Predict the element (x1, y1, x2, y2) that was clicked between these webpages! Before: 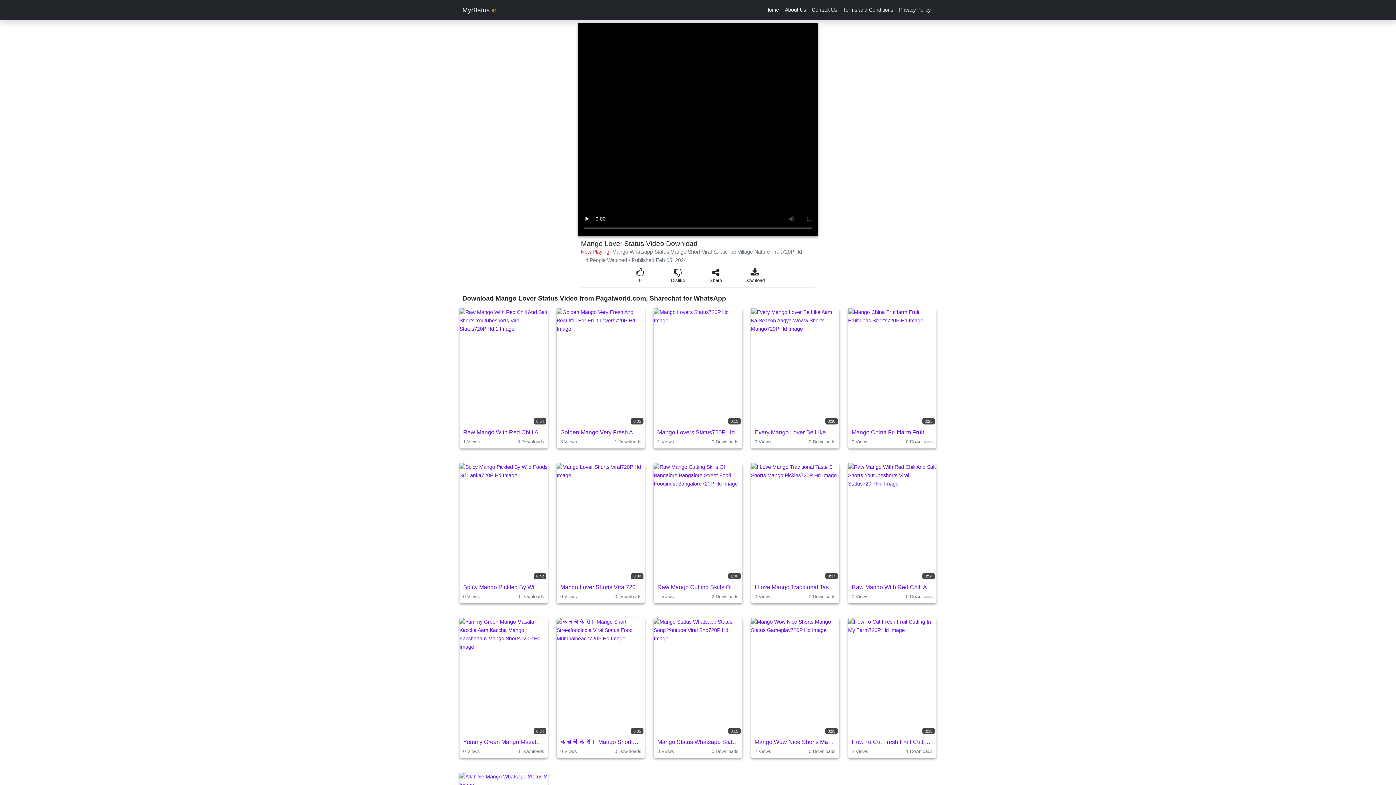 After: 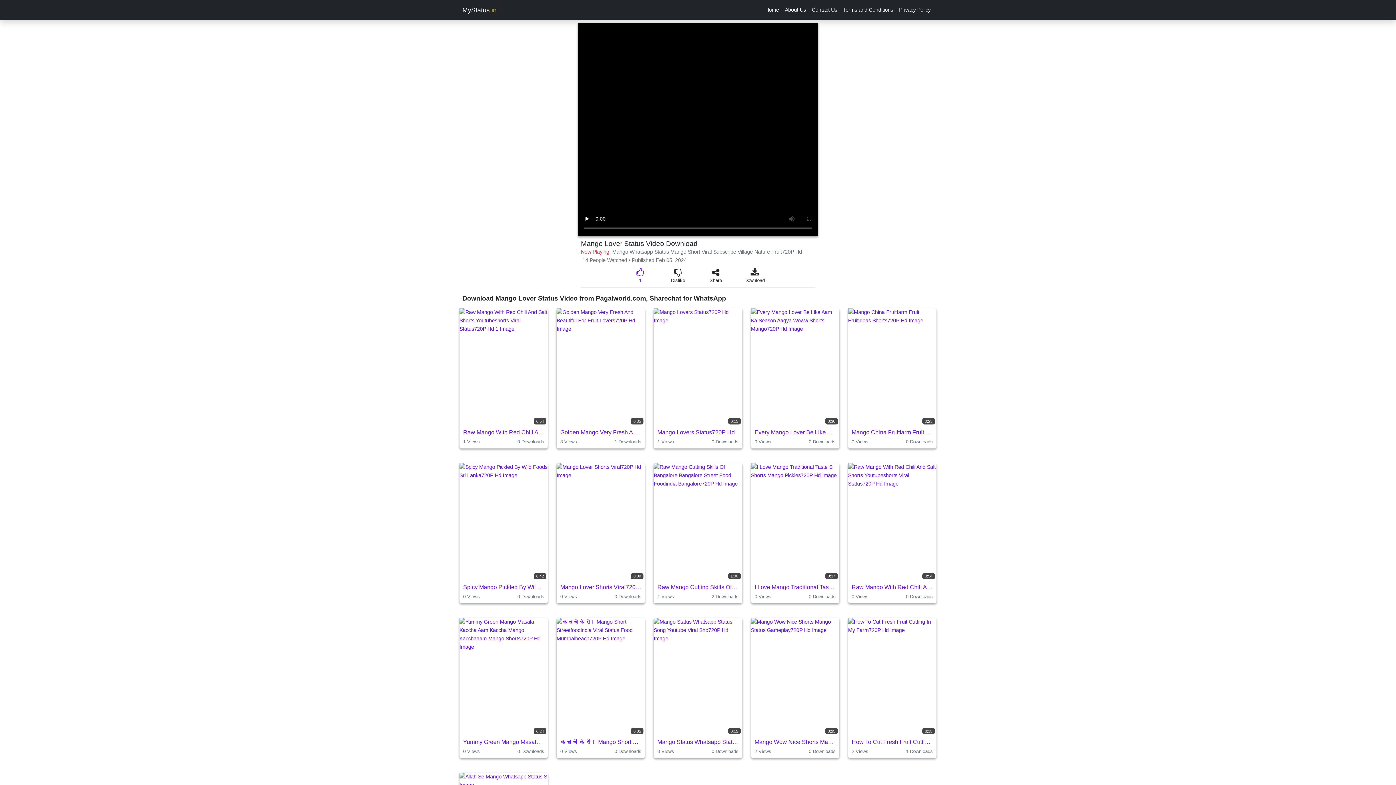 Action: bbox: (621, 266, 659, 286) label: 0